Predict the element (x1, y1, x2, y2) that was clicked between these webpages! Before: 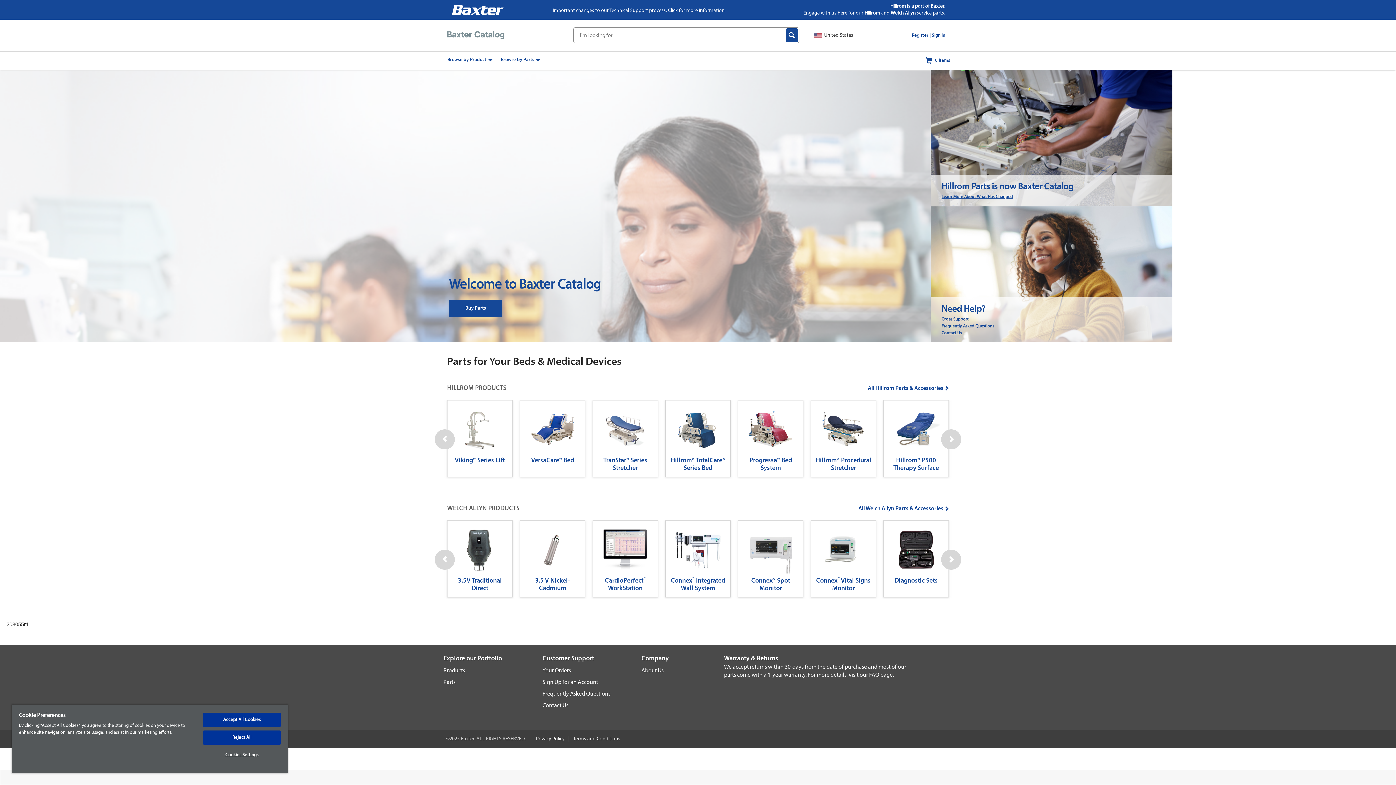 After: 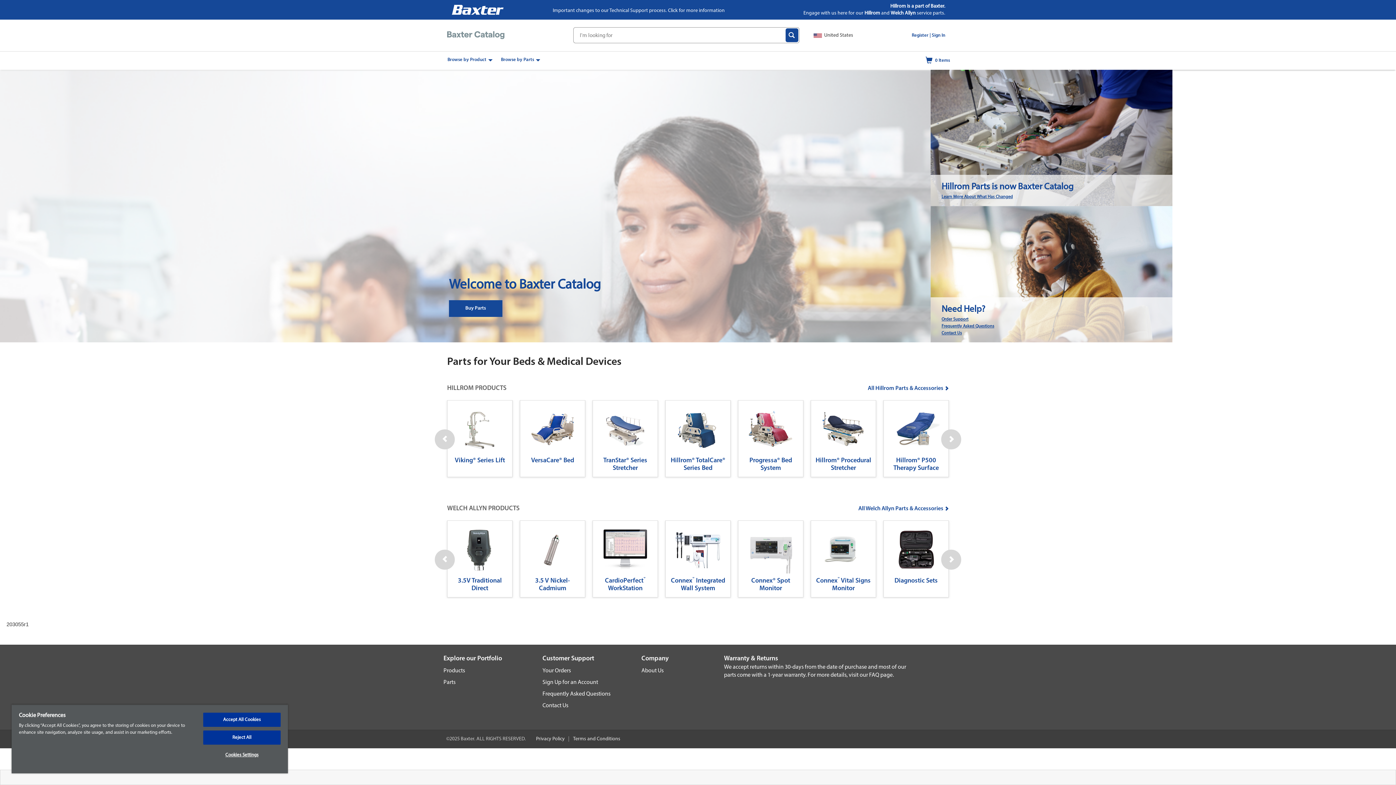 Action: bbox: (447, 0, 508, 19)